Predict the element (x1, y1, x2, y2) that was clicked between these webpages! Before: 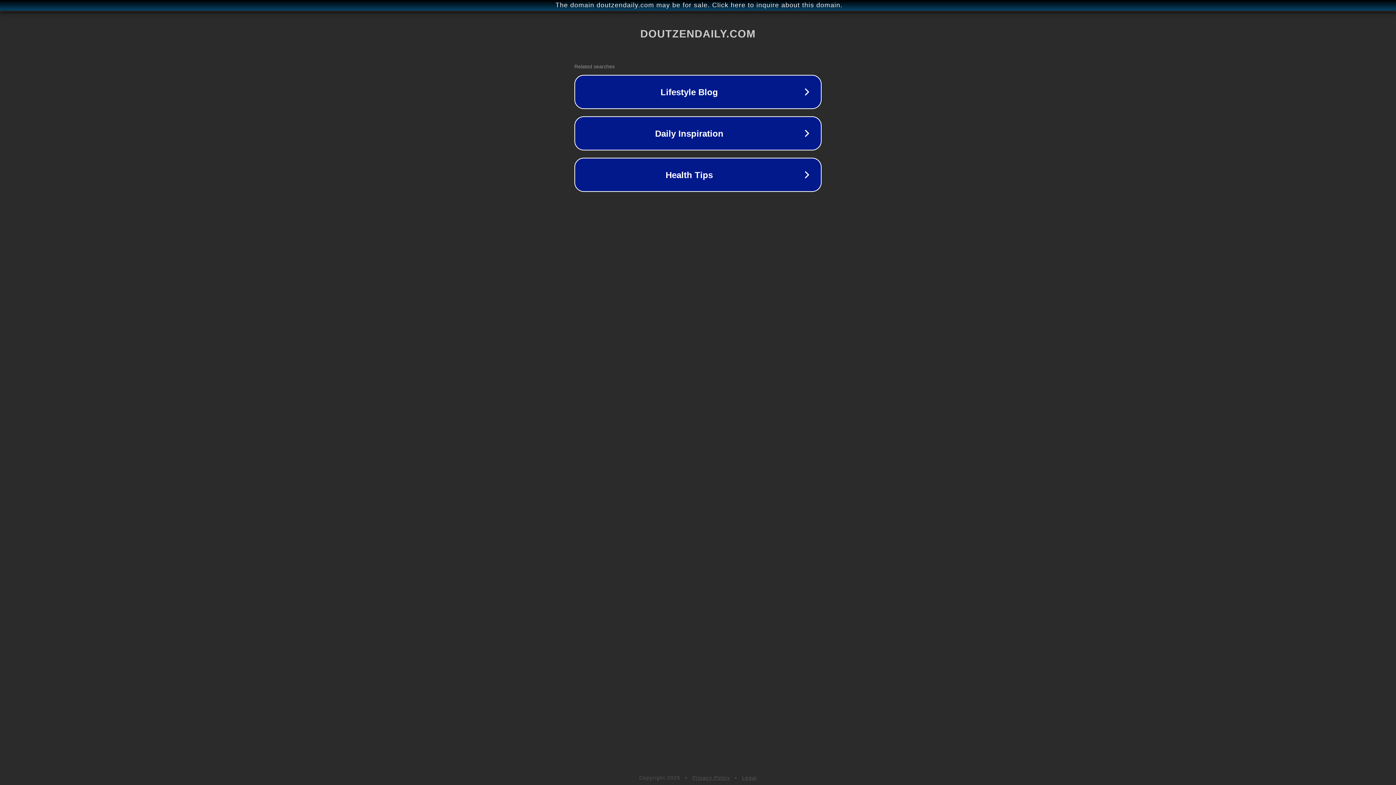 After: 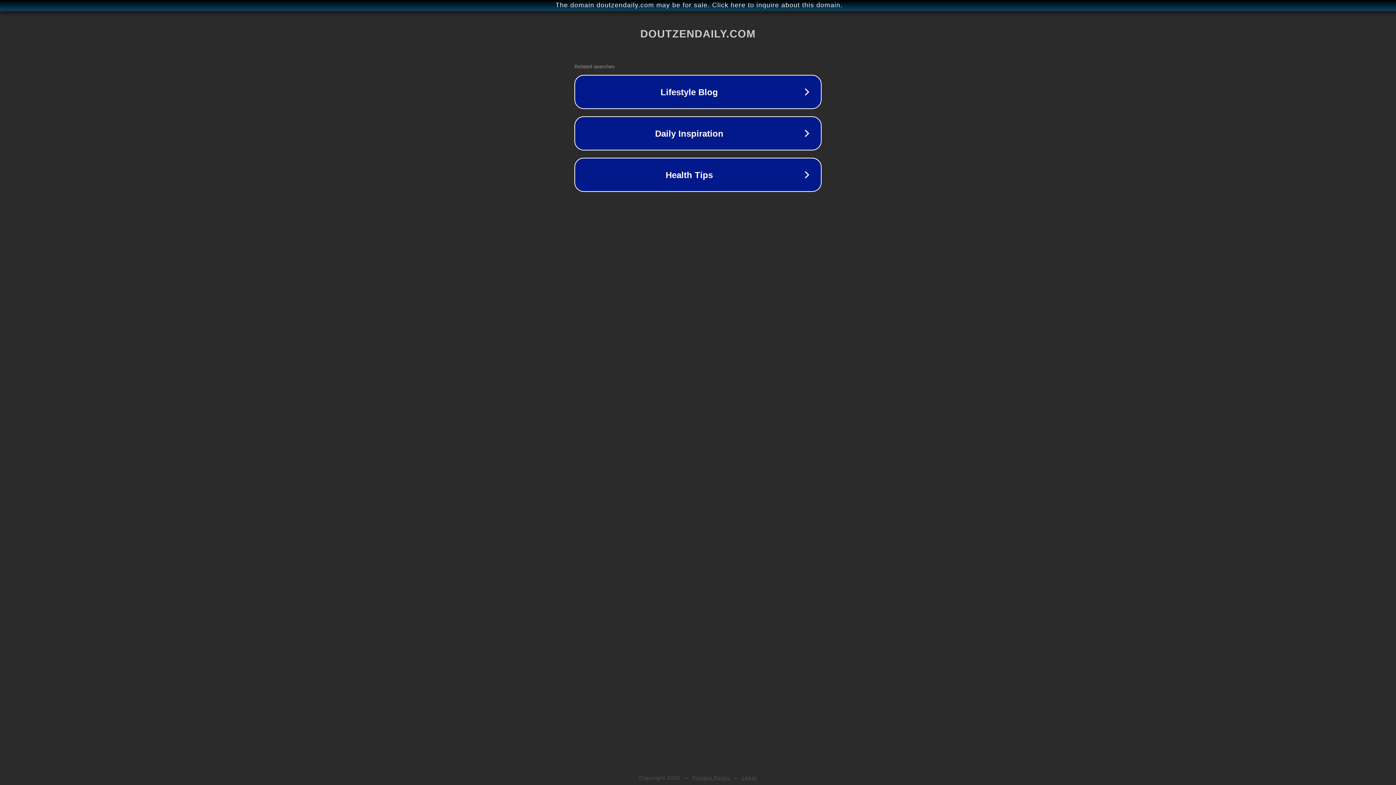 Action: label: Legal bbox: (742, 775, 757, 781)